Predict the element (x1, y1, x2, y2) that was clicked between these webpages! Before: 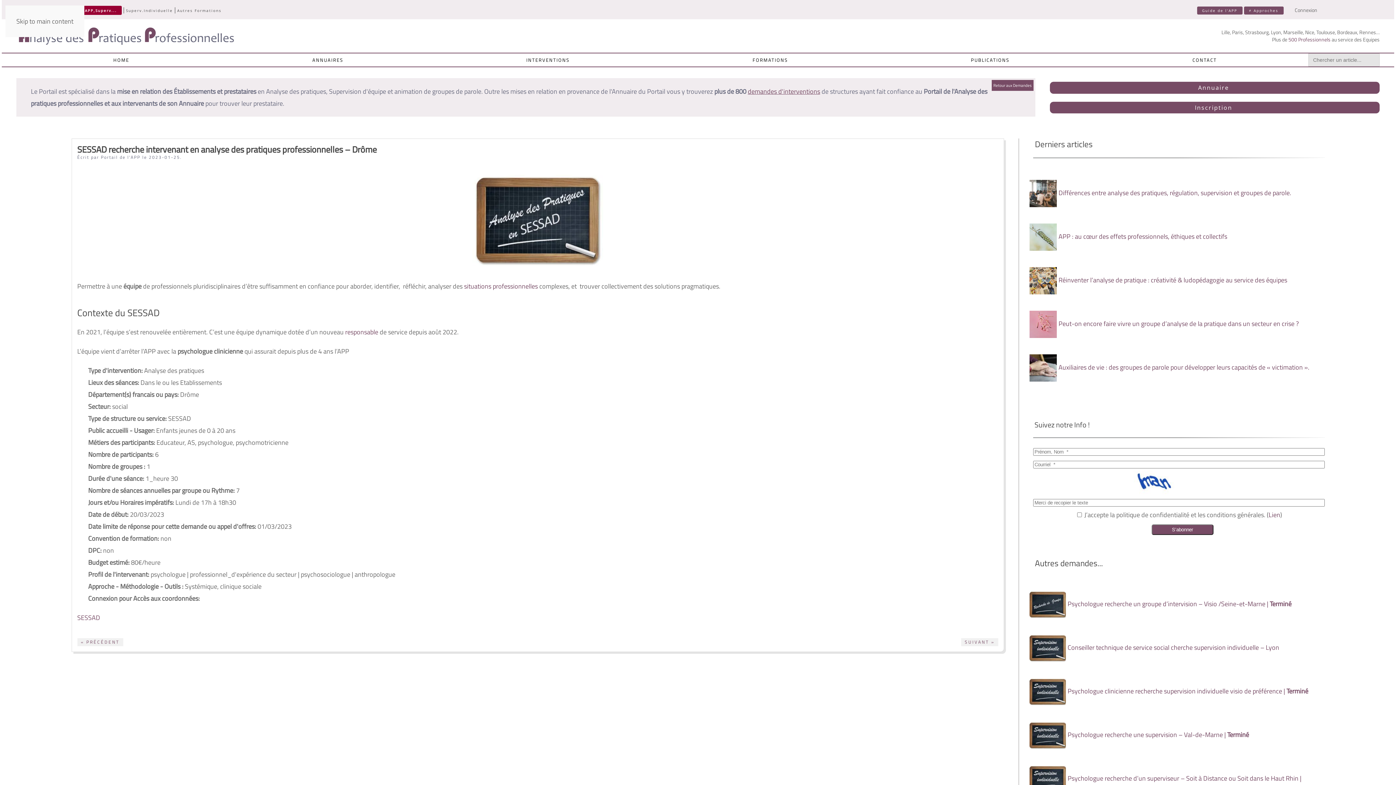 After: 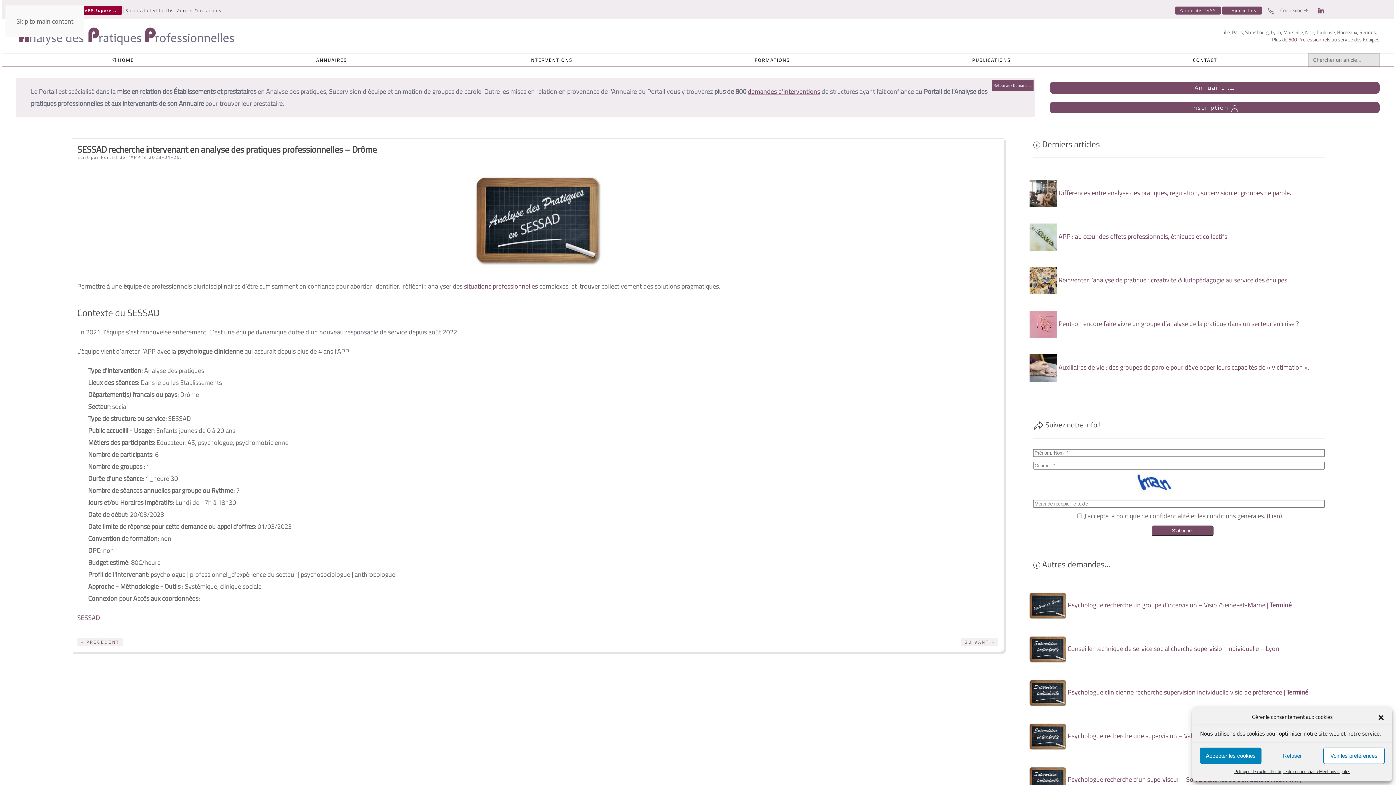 Action: bbox: (345, 327, 378, 336) label: responsable